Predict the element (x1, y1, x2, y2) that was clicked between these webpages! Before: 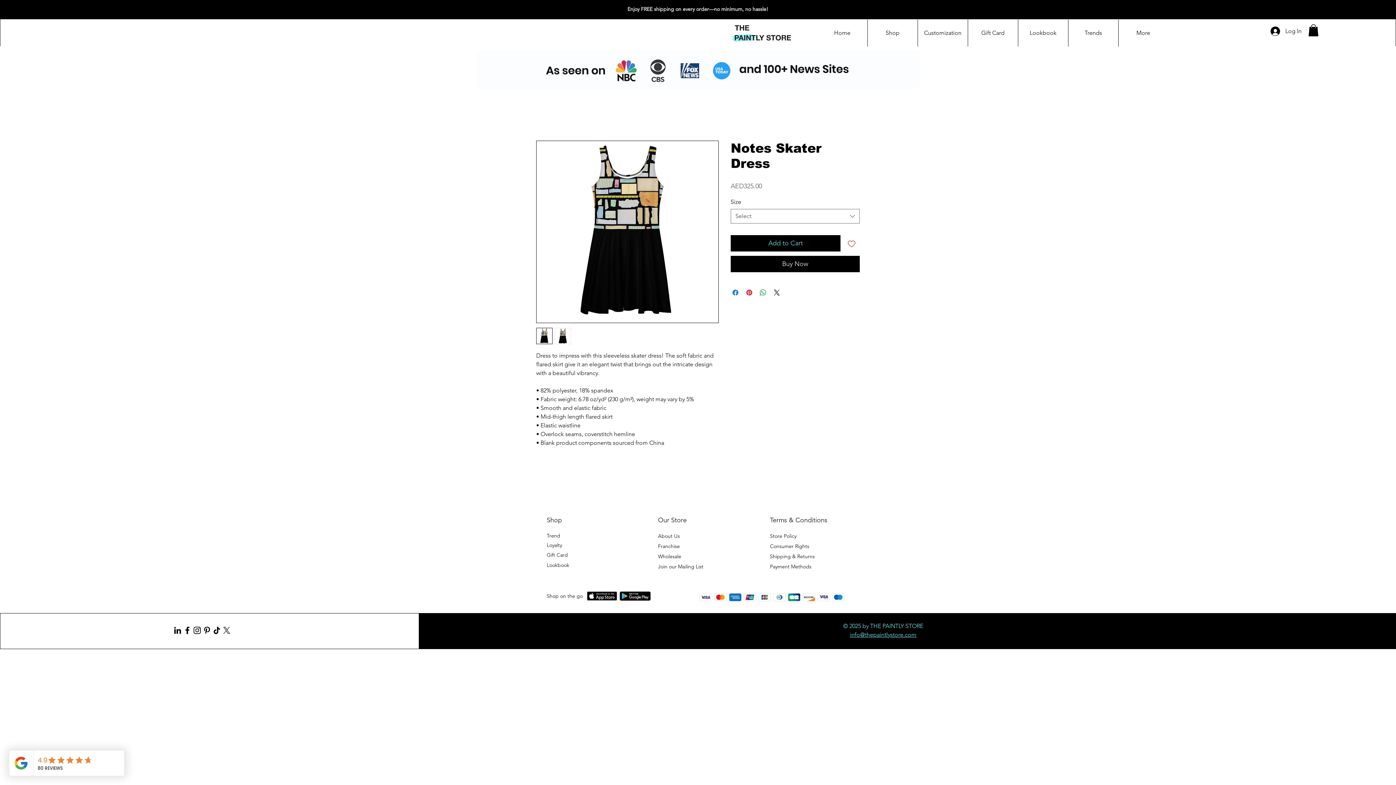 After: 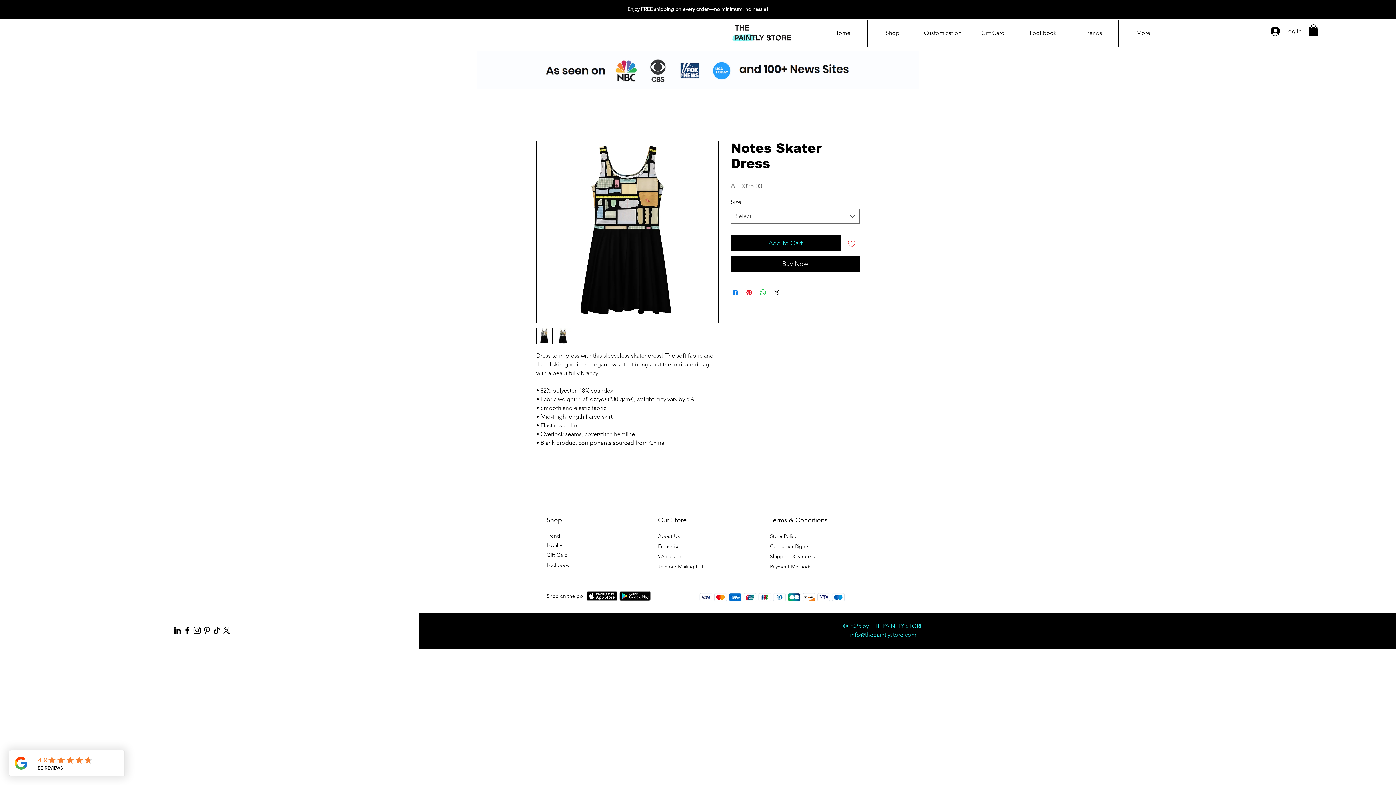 Action: label: Instagram bbox: (192, 625, 202, 635)